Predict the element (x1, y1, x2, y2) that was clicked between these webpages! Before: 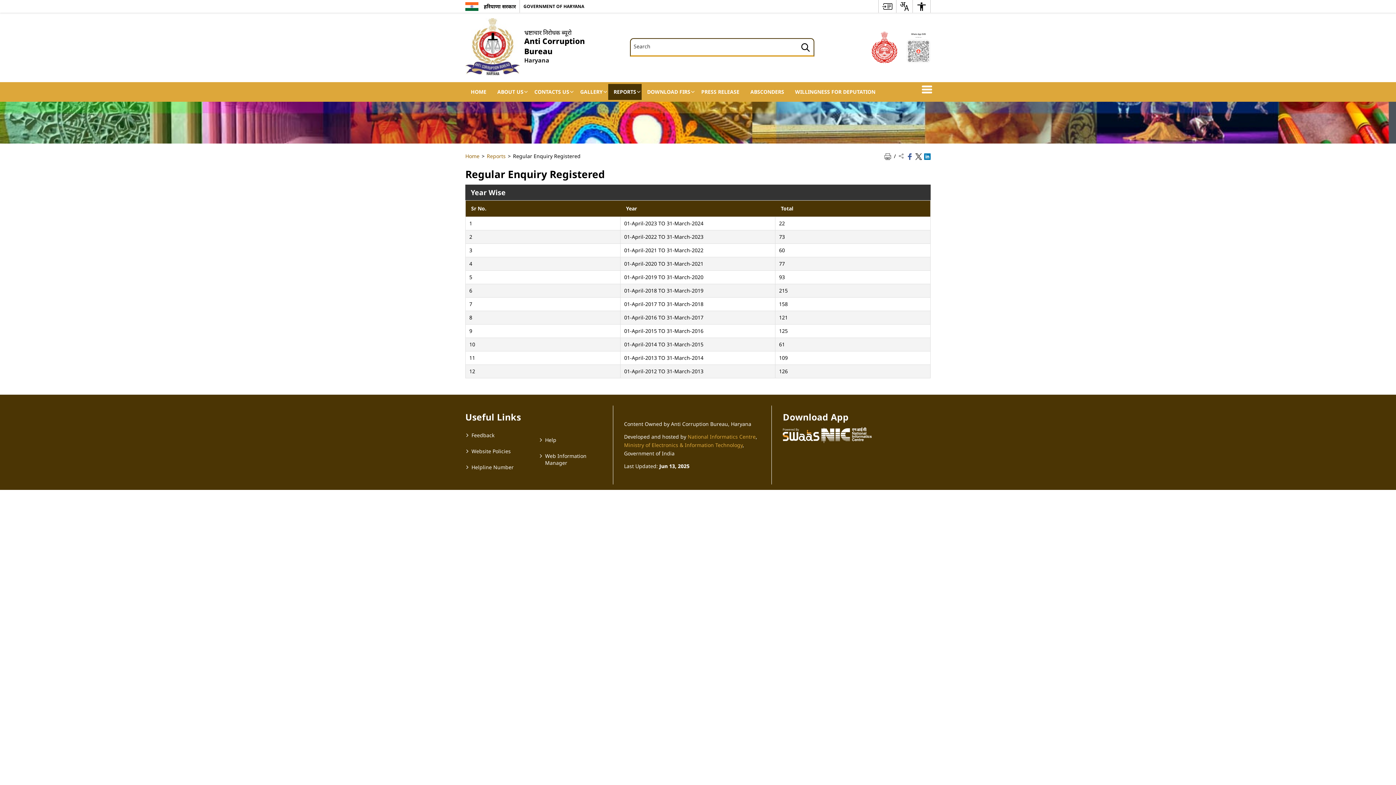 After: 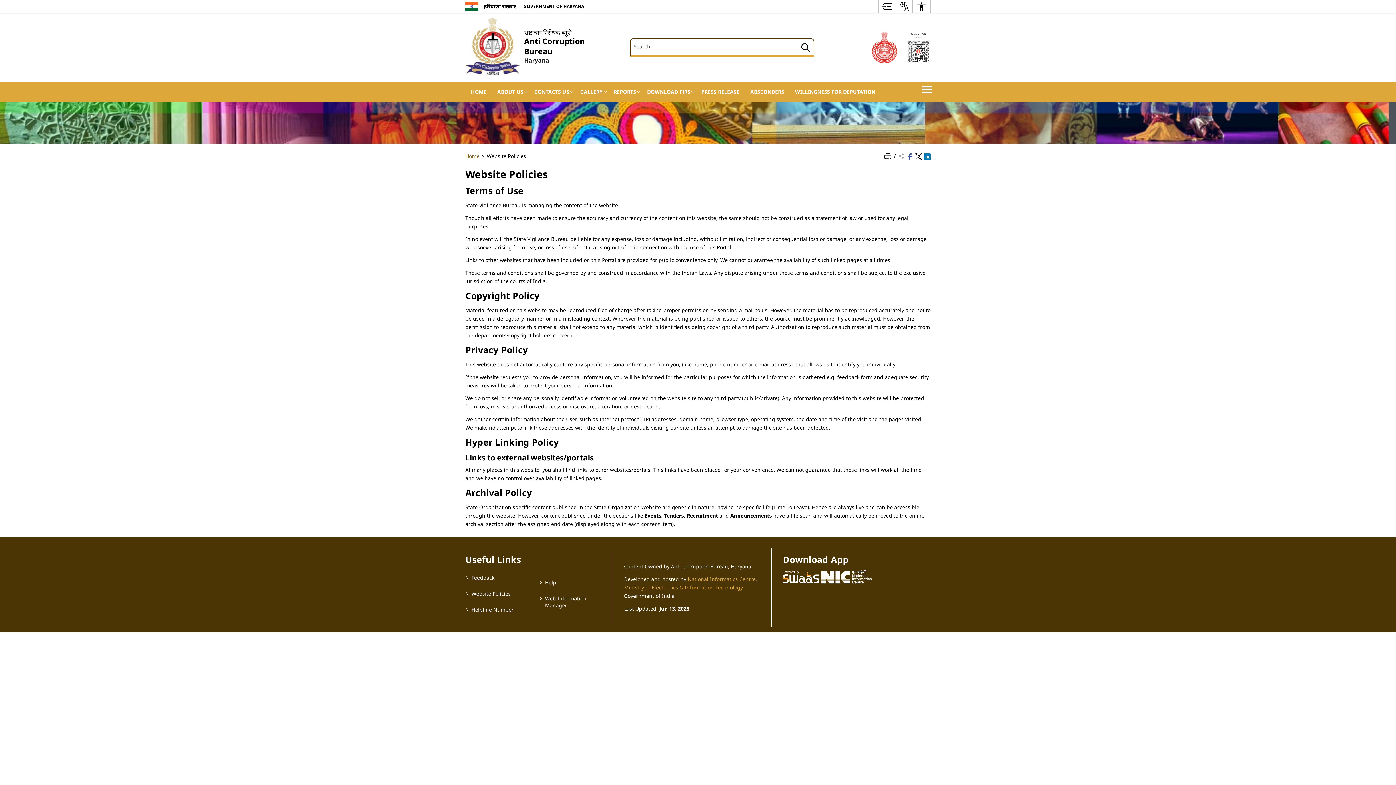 Action: label: Website Policies bbox: (471, 448, 510, 454)